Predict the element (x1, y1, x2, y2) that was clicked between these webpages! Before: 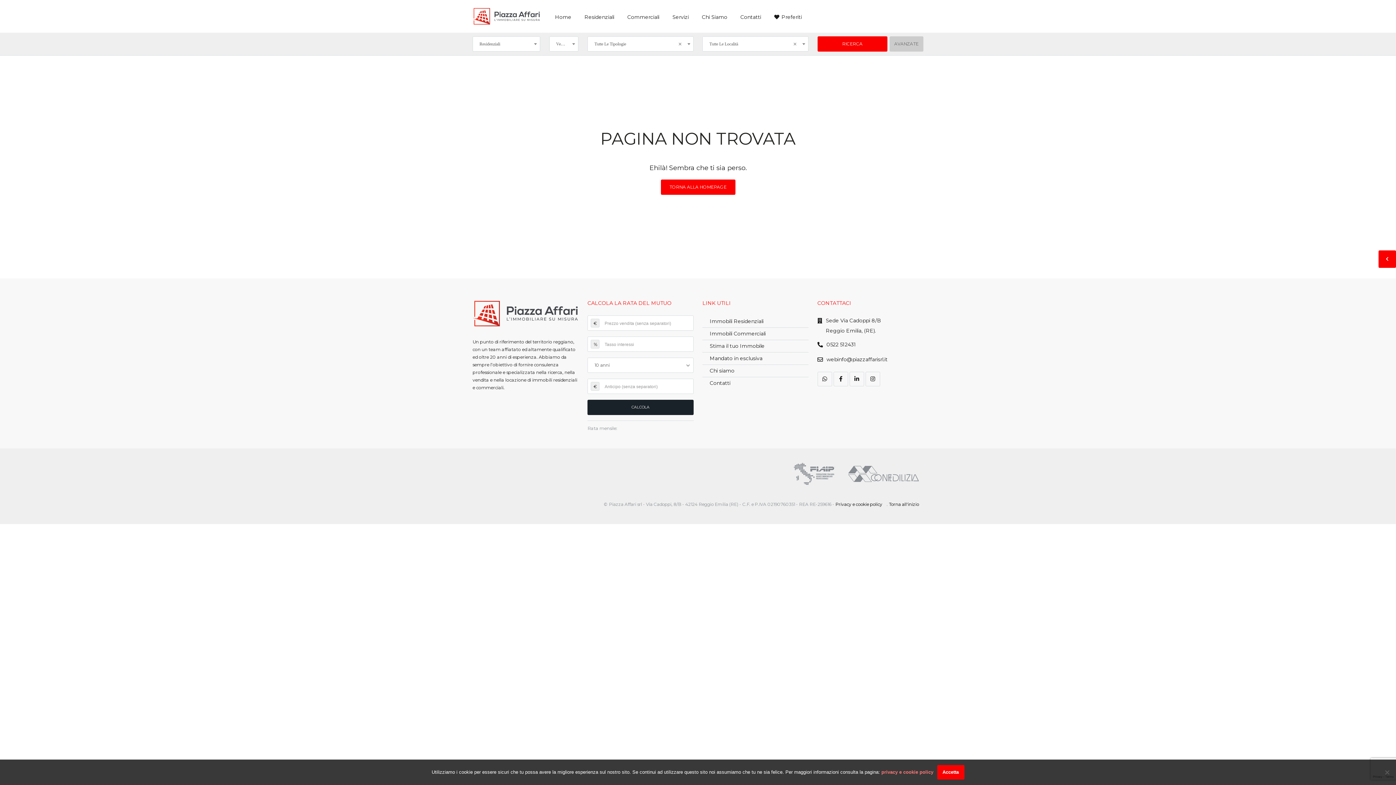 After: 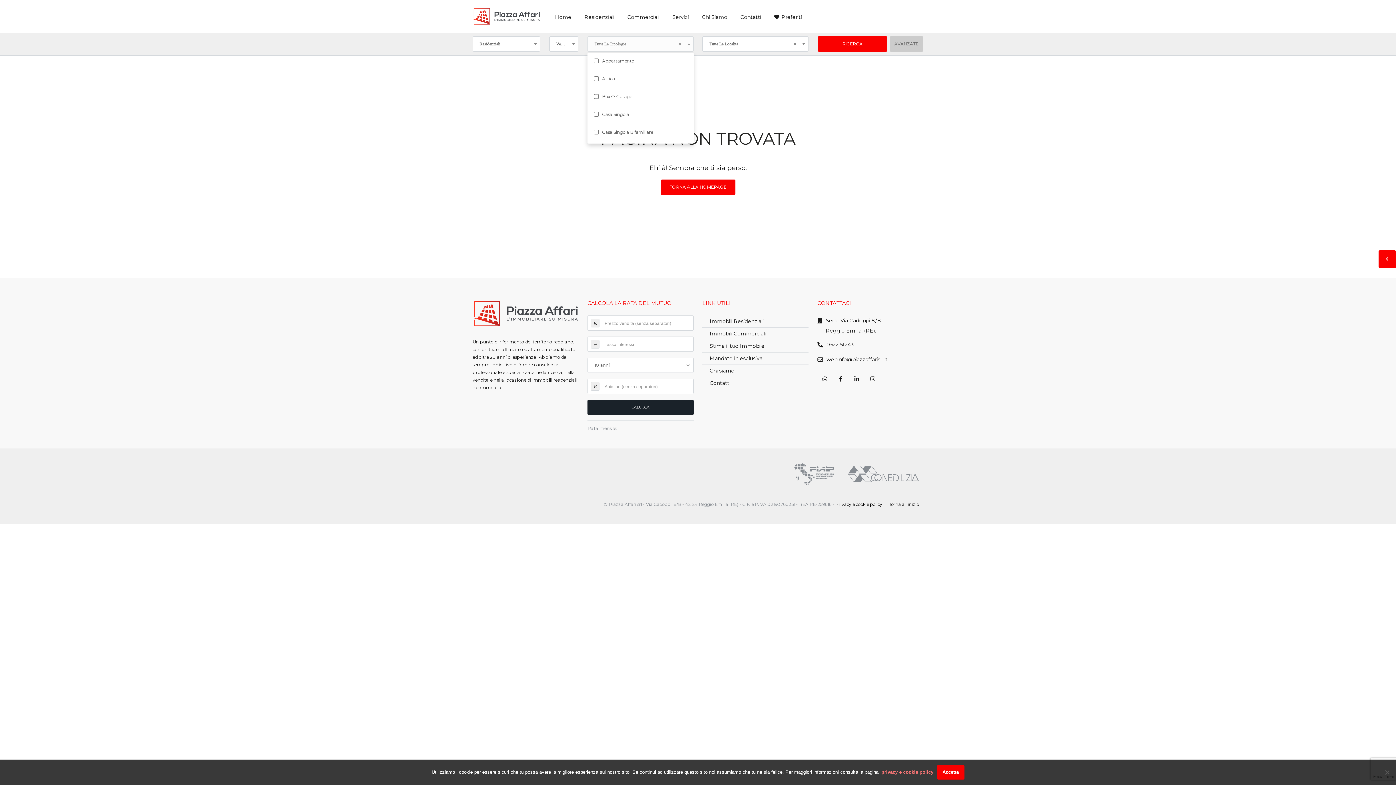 Action: label: Tutte Le Tipologie bbox: (587, 36, 693, 51)